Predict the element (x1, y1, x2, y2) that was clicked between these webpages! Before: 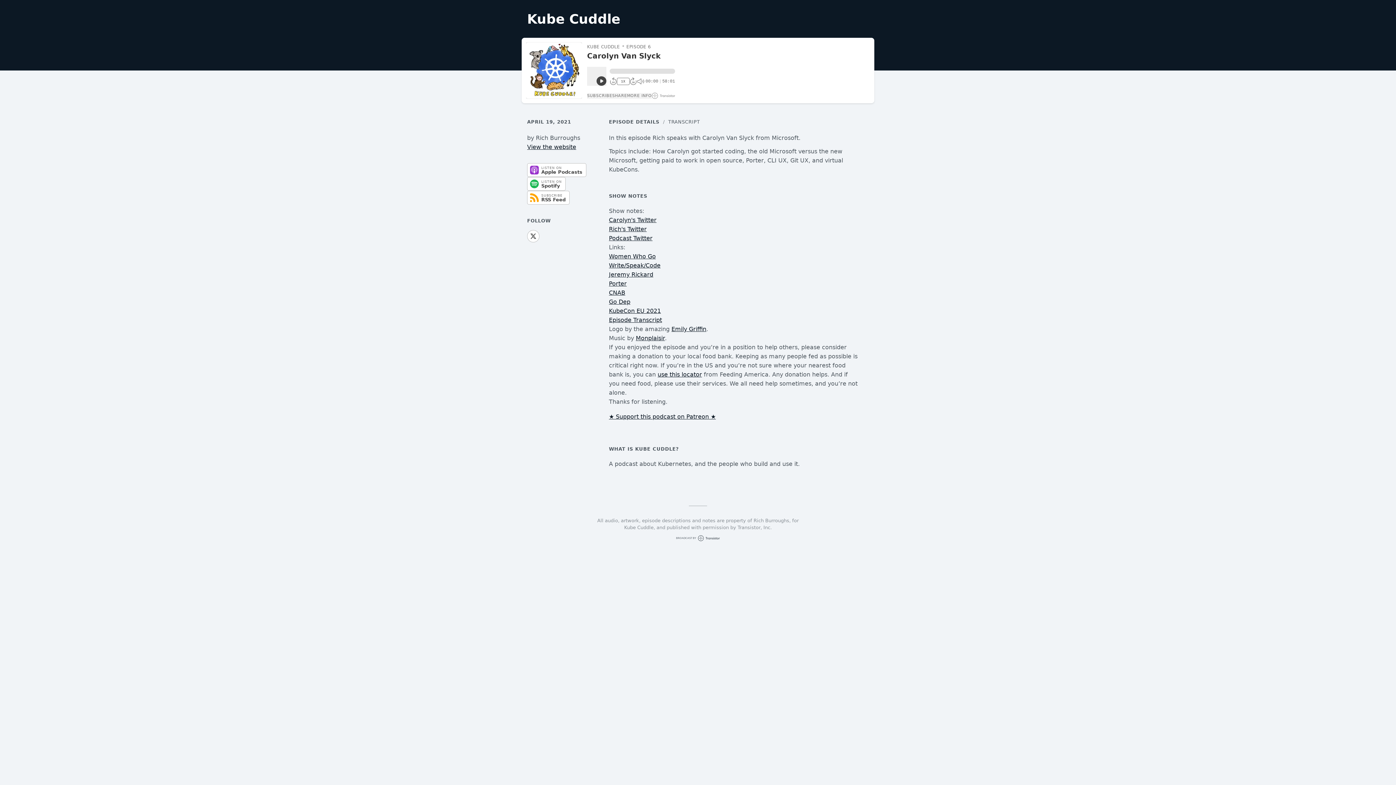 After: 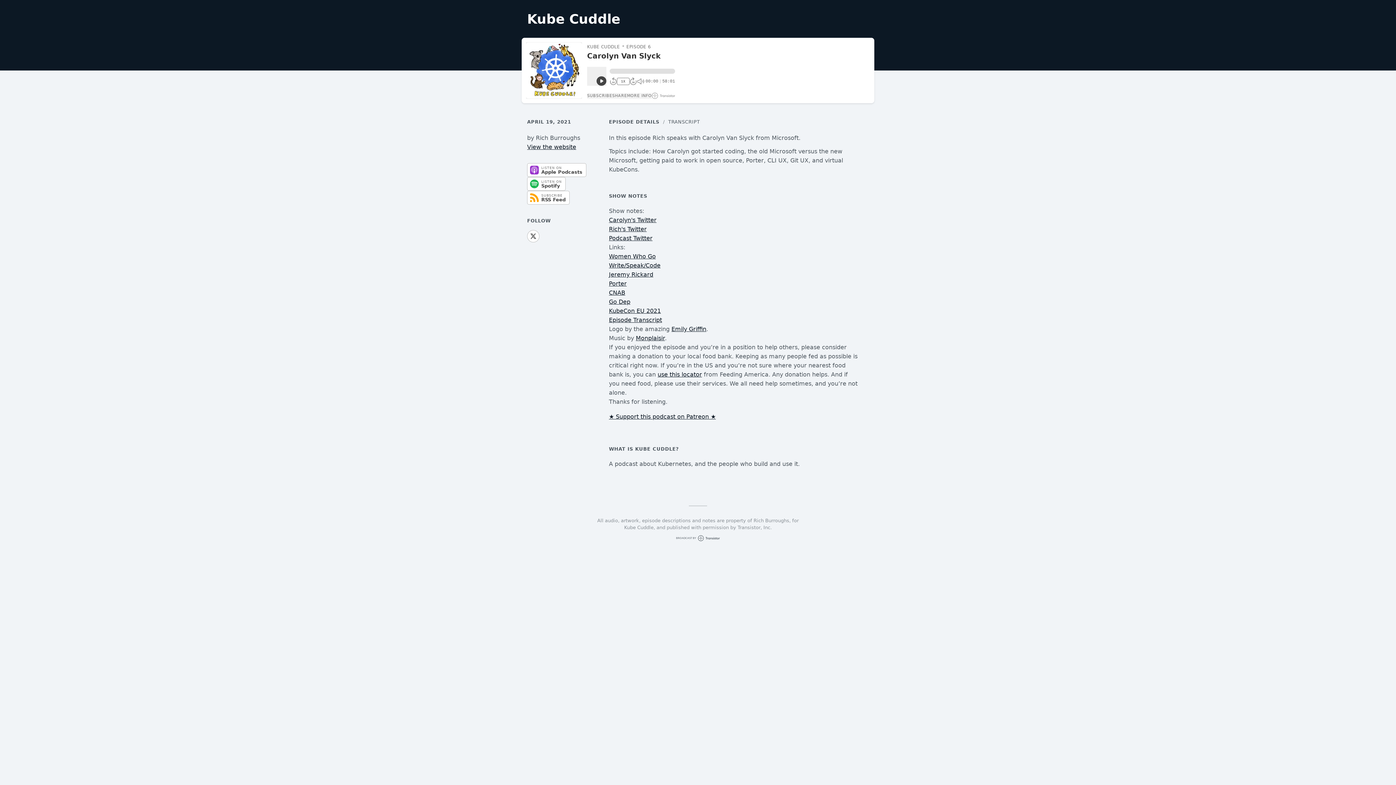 Action: label: BROADCAST BY  bbox: (676, 535, 720, 541)